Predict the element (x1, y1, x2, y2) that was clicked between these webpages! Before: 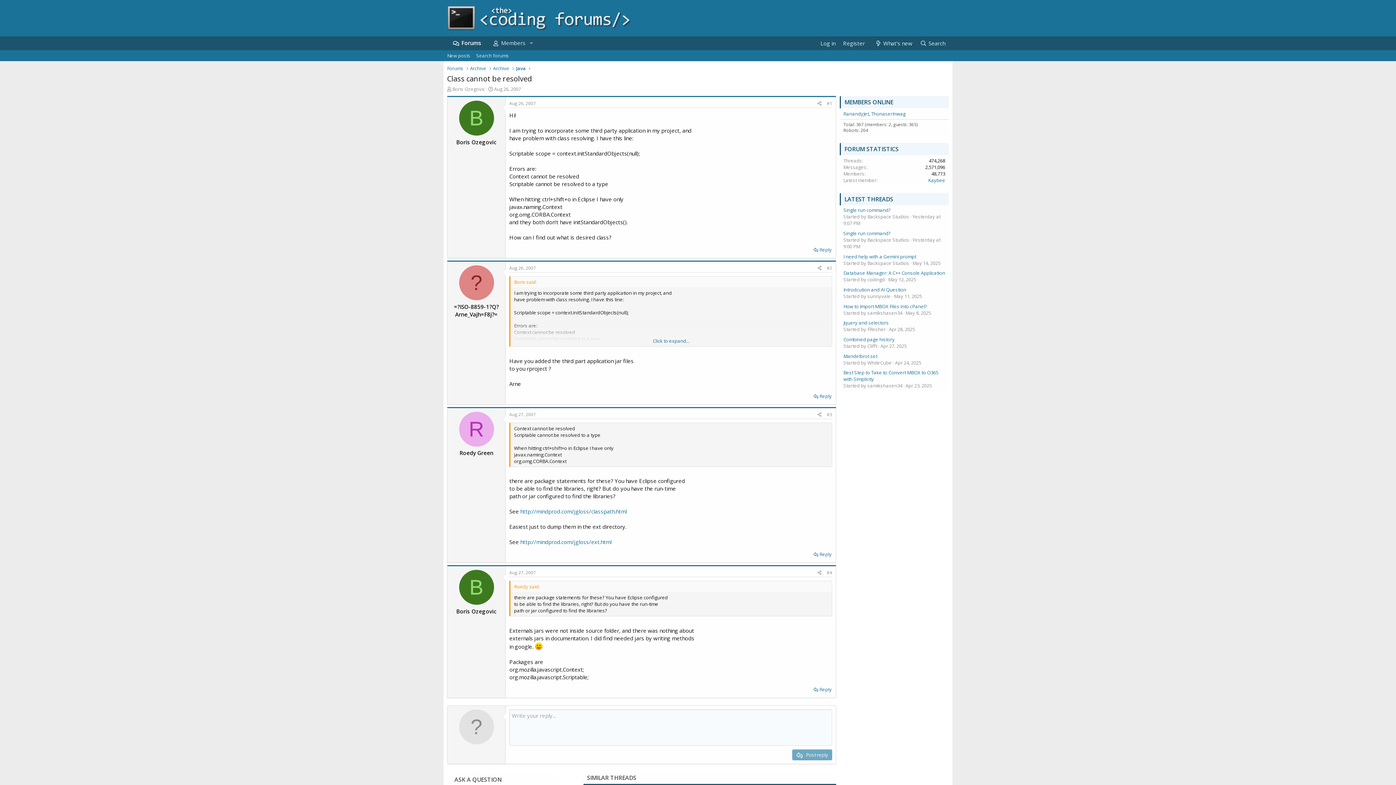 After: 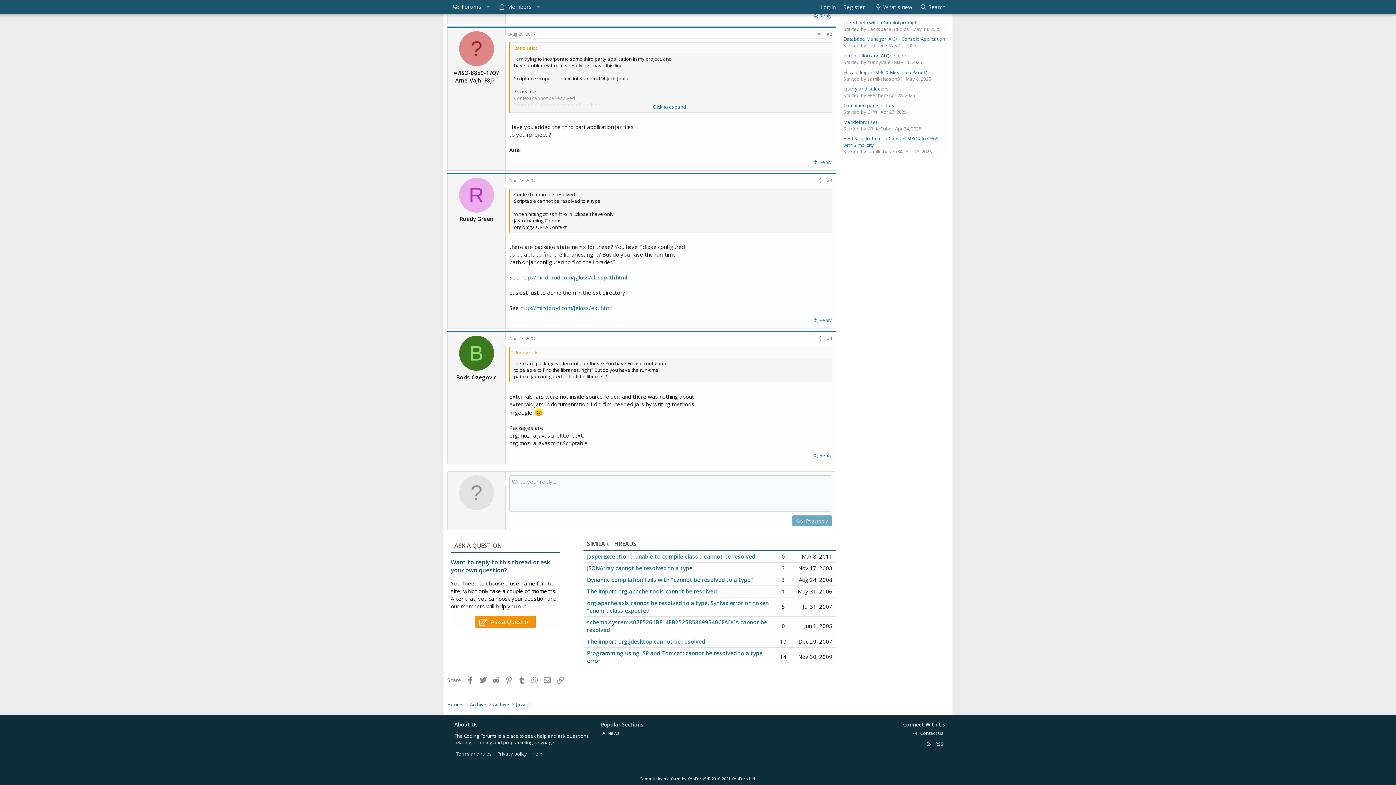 Action: bbox: (509, 569, 536, 576) label: Aug 27, 2007